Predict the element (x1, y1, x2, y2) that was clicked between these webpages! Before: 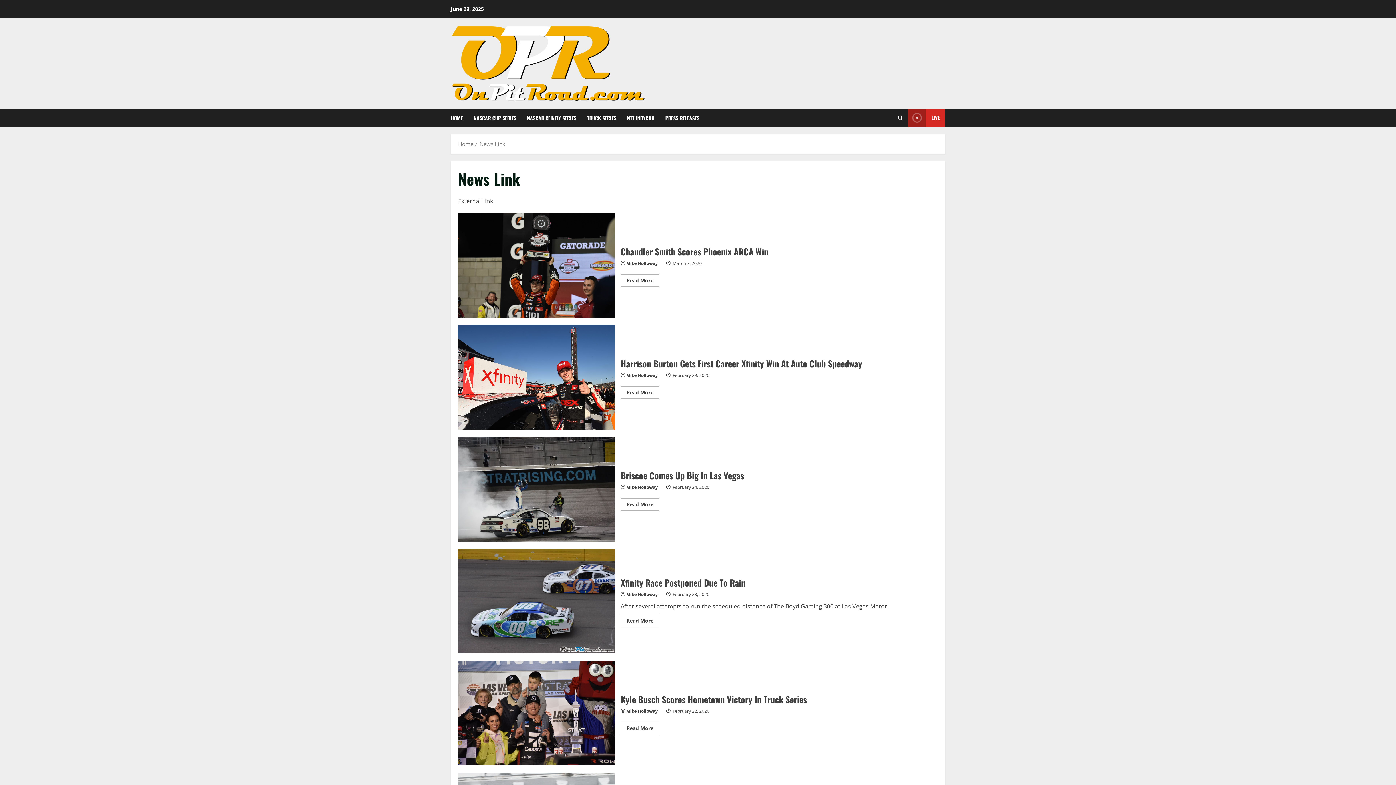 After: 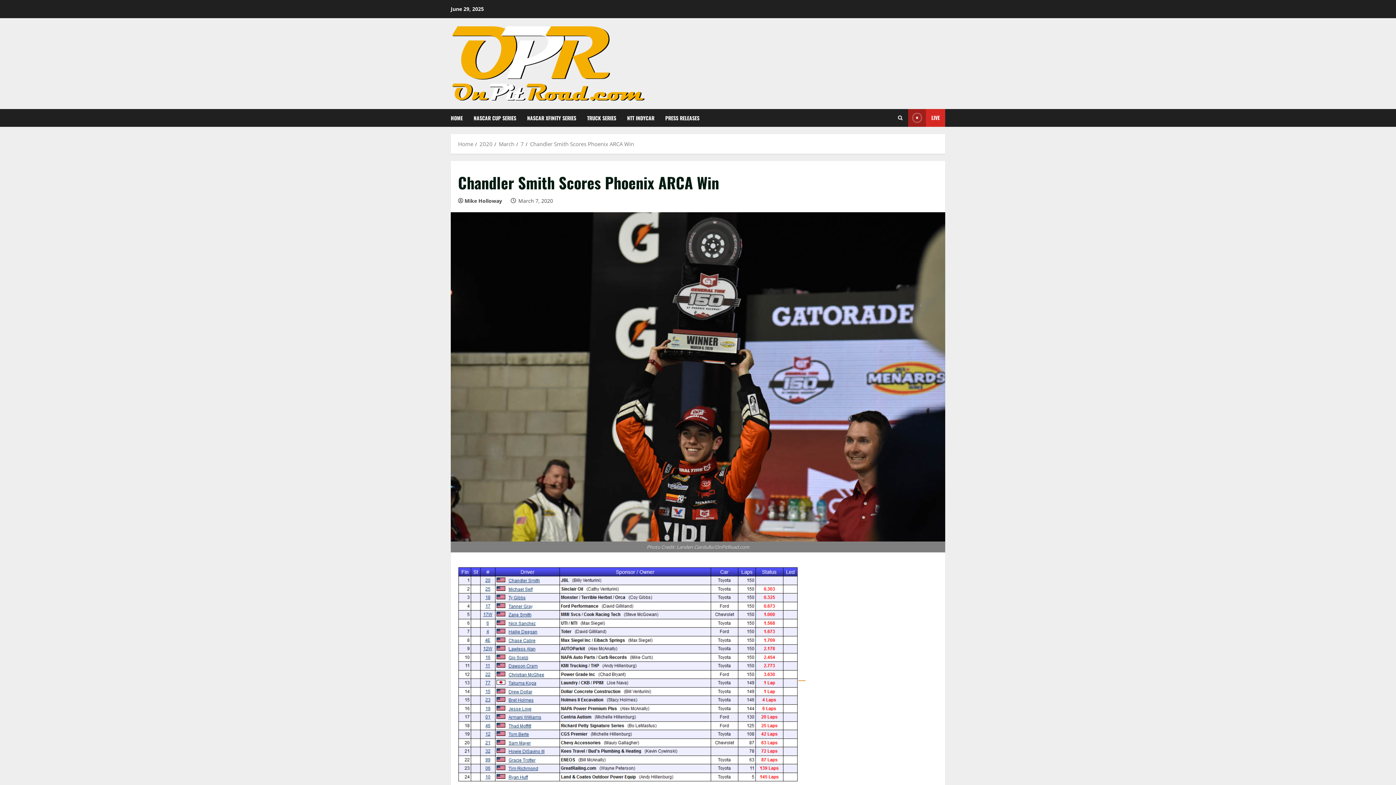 Action: bbox: (458, 212, 615, 317) label: Chandler Smith Scores Phoenix ARCA Win